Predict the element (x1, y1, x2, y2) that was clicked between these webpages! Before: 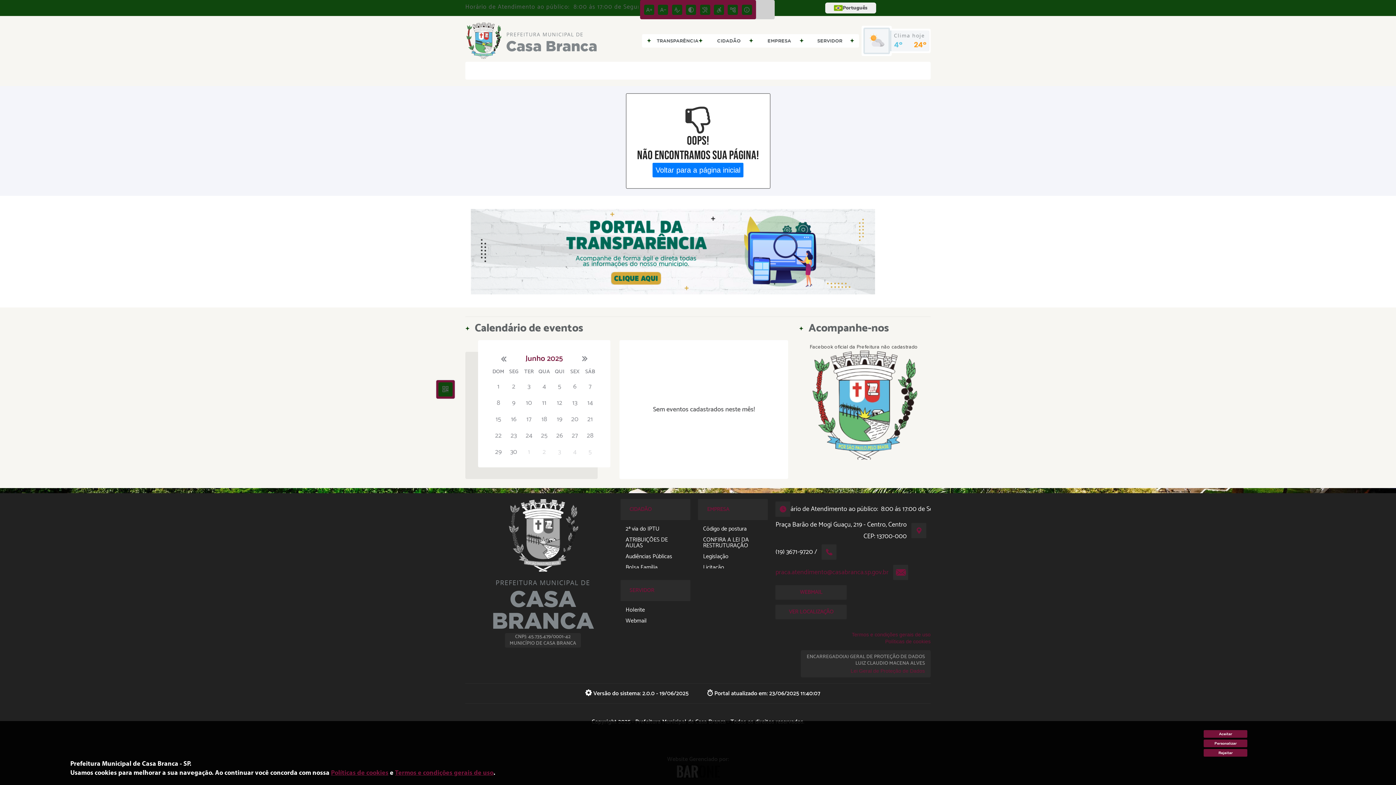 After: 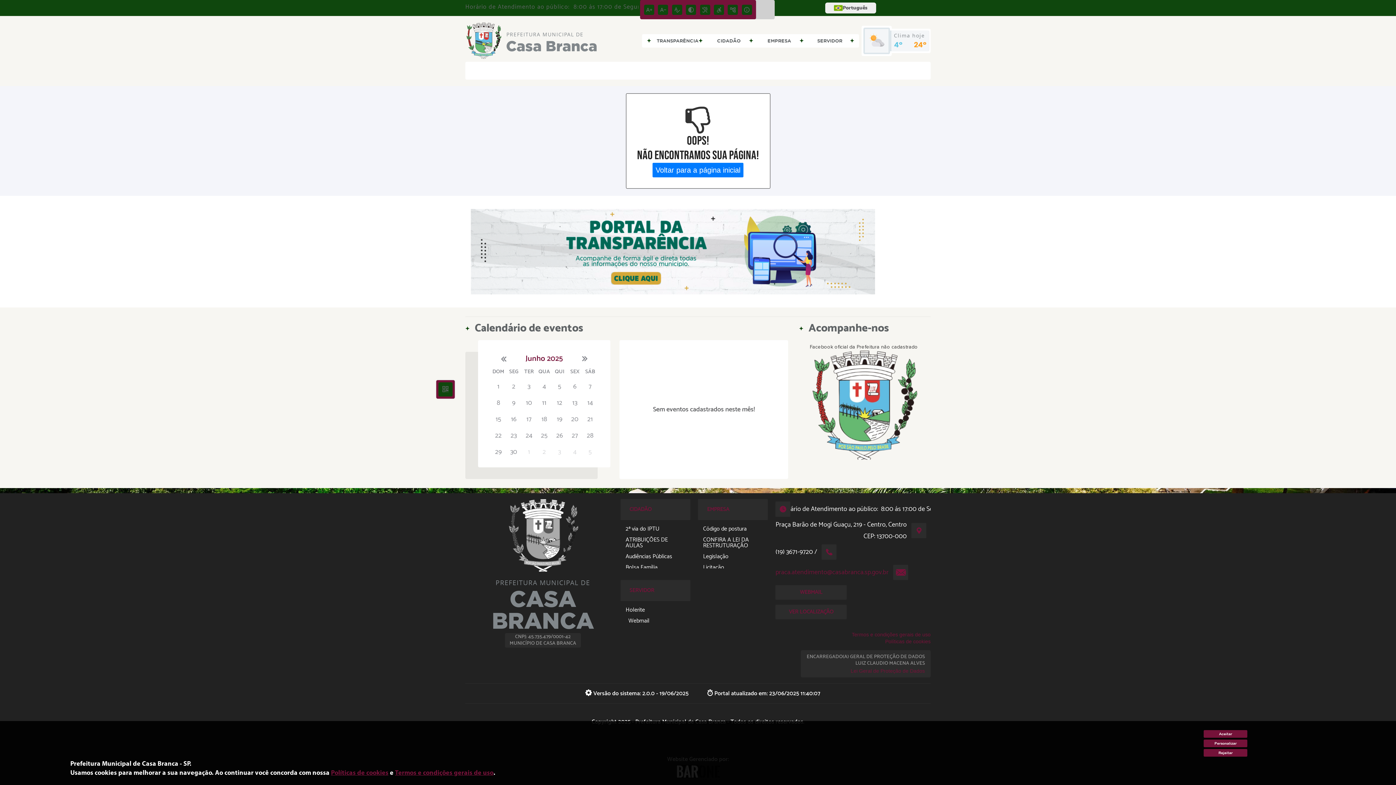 Action: label: Webmail bbox: (620, 618, 687, 624)